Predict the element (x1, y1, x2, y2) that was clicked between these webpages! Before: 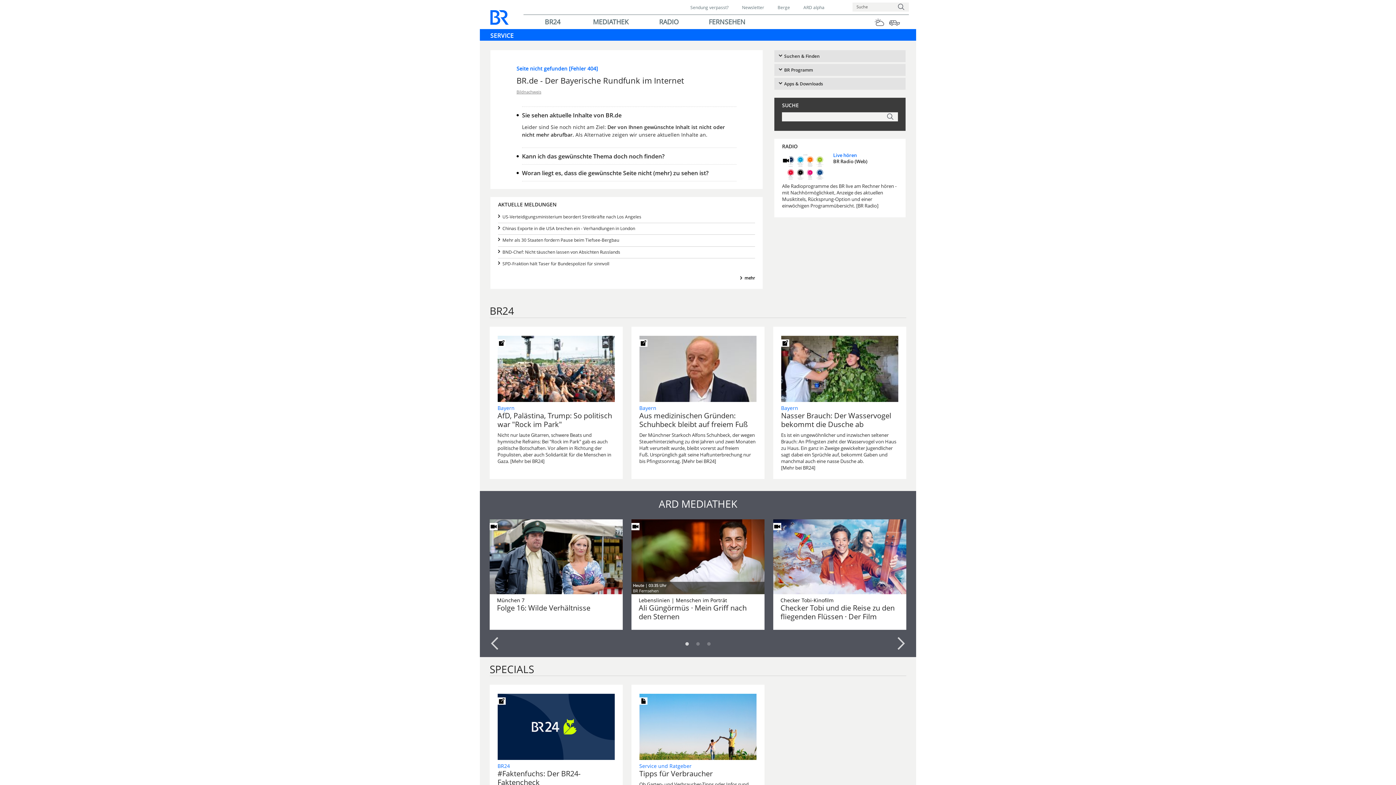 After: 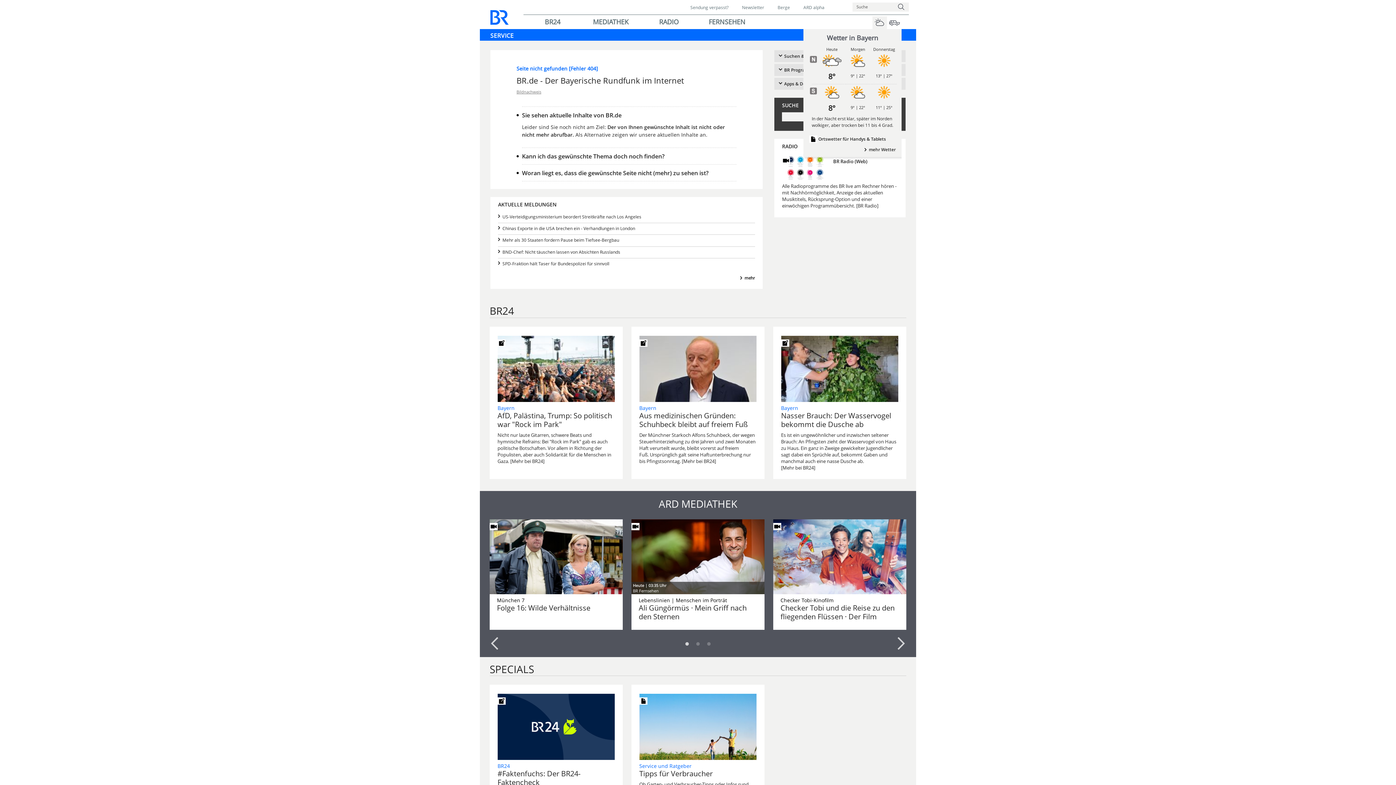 Action: bbox: (872, 16, 887, 30) label: Wetter